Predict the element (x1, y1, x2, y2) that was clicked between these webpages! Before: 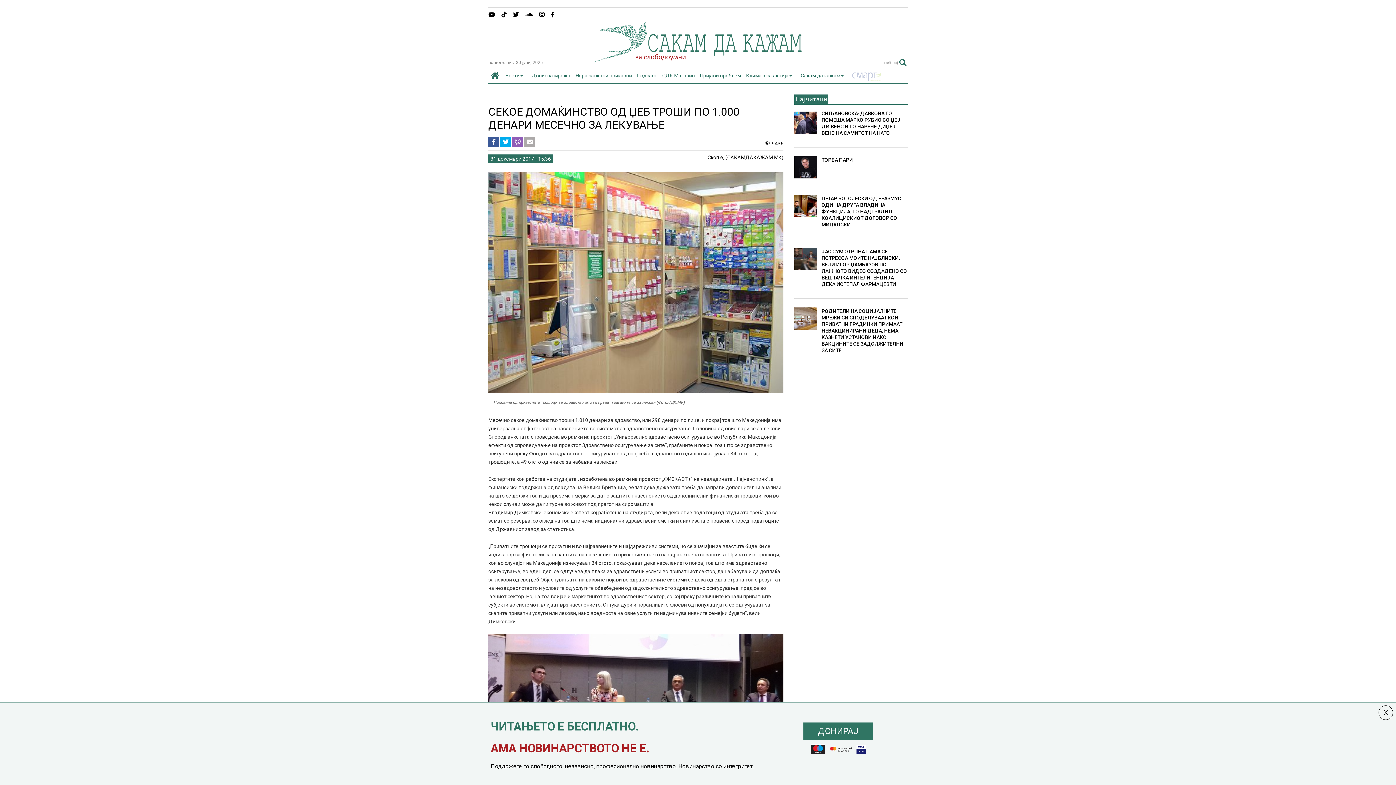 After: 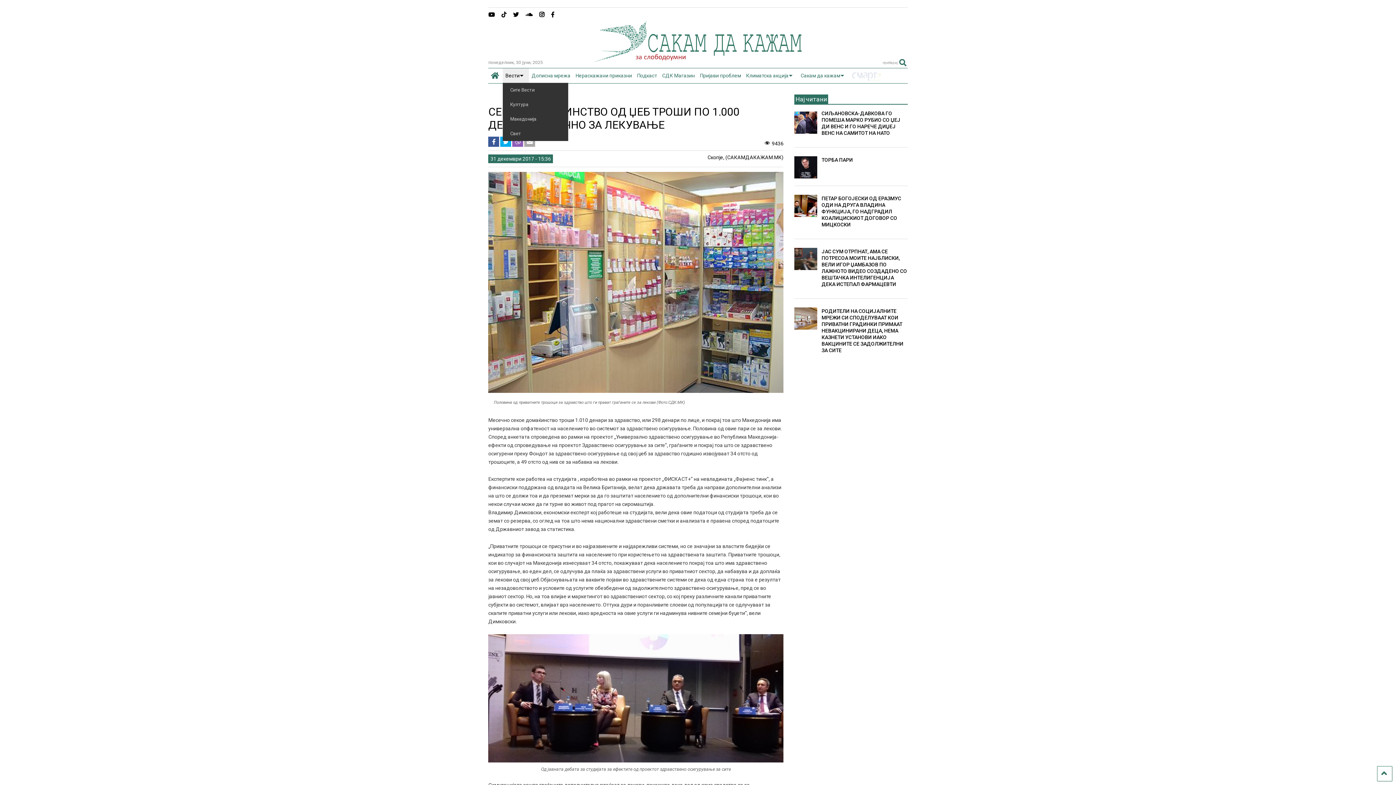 Action: bbox: (503, 68, 529, 82) label: Вести